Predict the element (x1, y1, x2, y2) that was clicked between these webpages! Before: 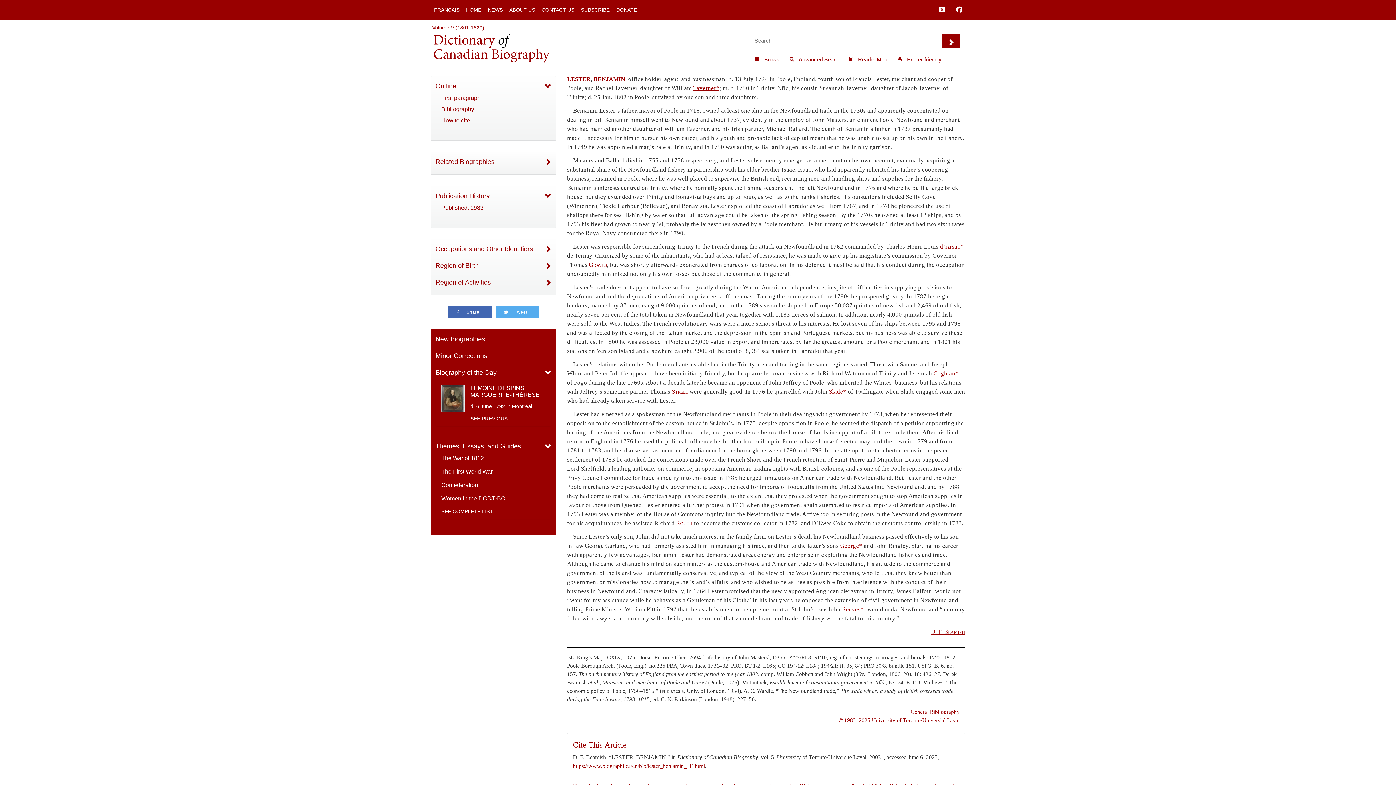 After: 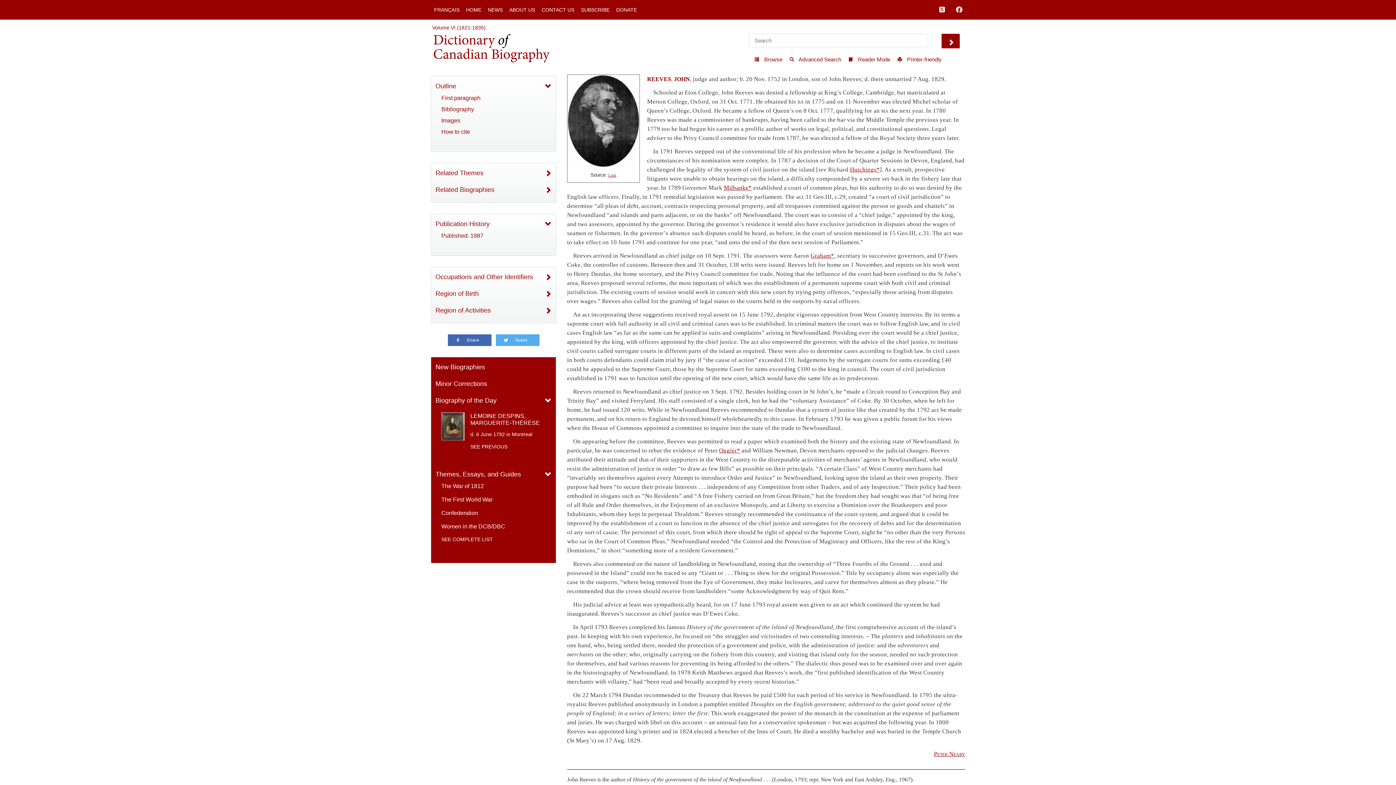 Action: bbox: (842, 606, 864, 613) label: Reeves*